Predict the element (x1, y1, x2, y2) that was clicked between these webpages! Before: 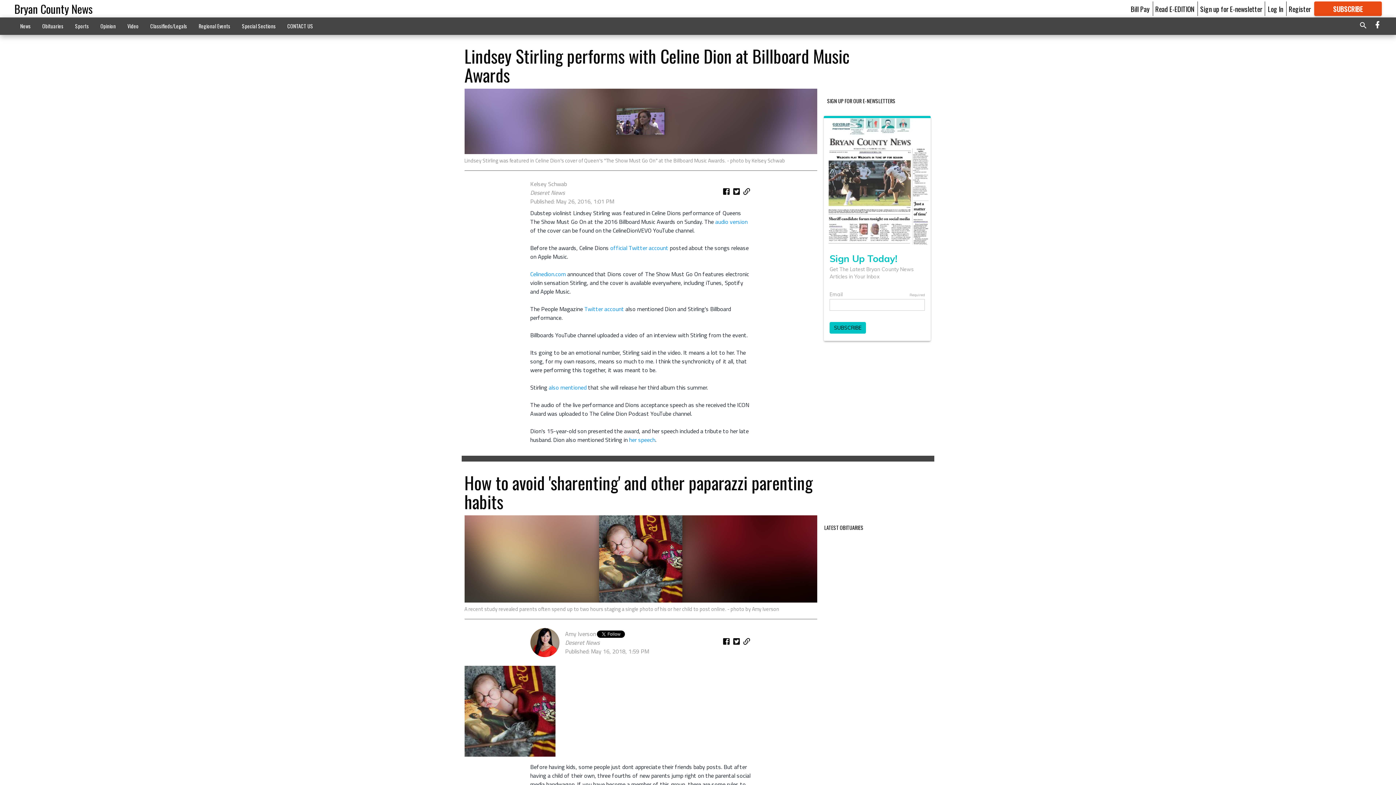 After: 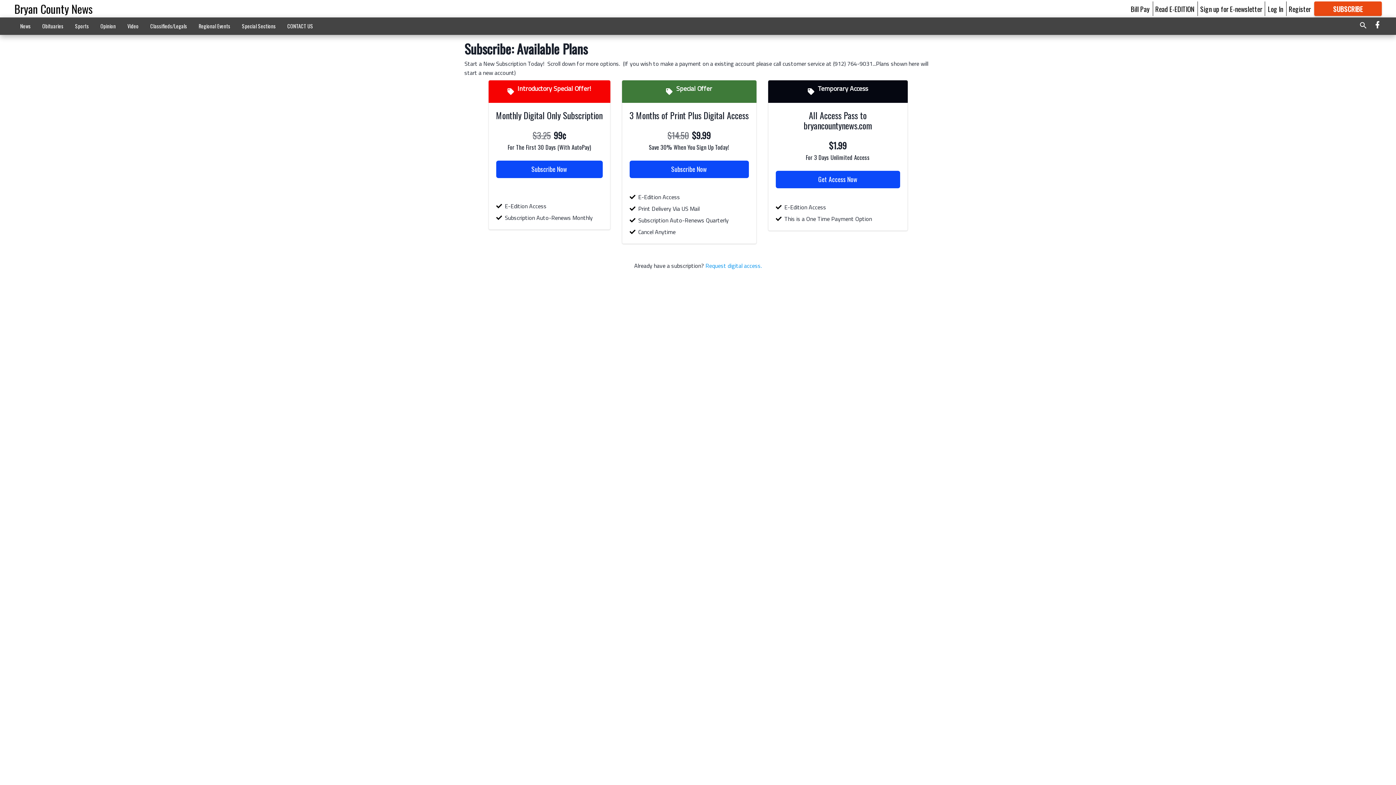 Action: label: SUBSCRIBE

FOR MORE GREAT CONTENT bbox: (1314, 1, 1382, 16)